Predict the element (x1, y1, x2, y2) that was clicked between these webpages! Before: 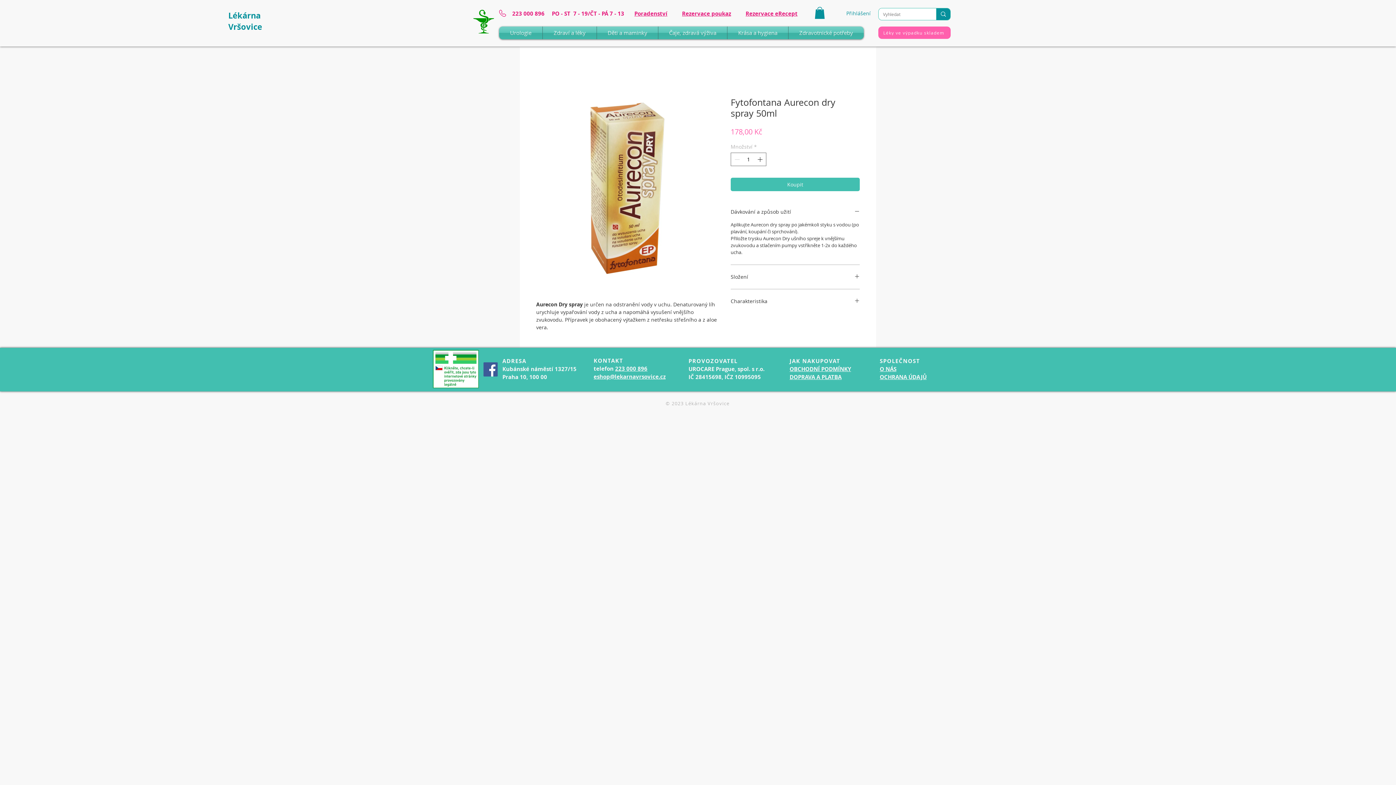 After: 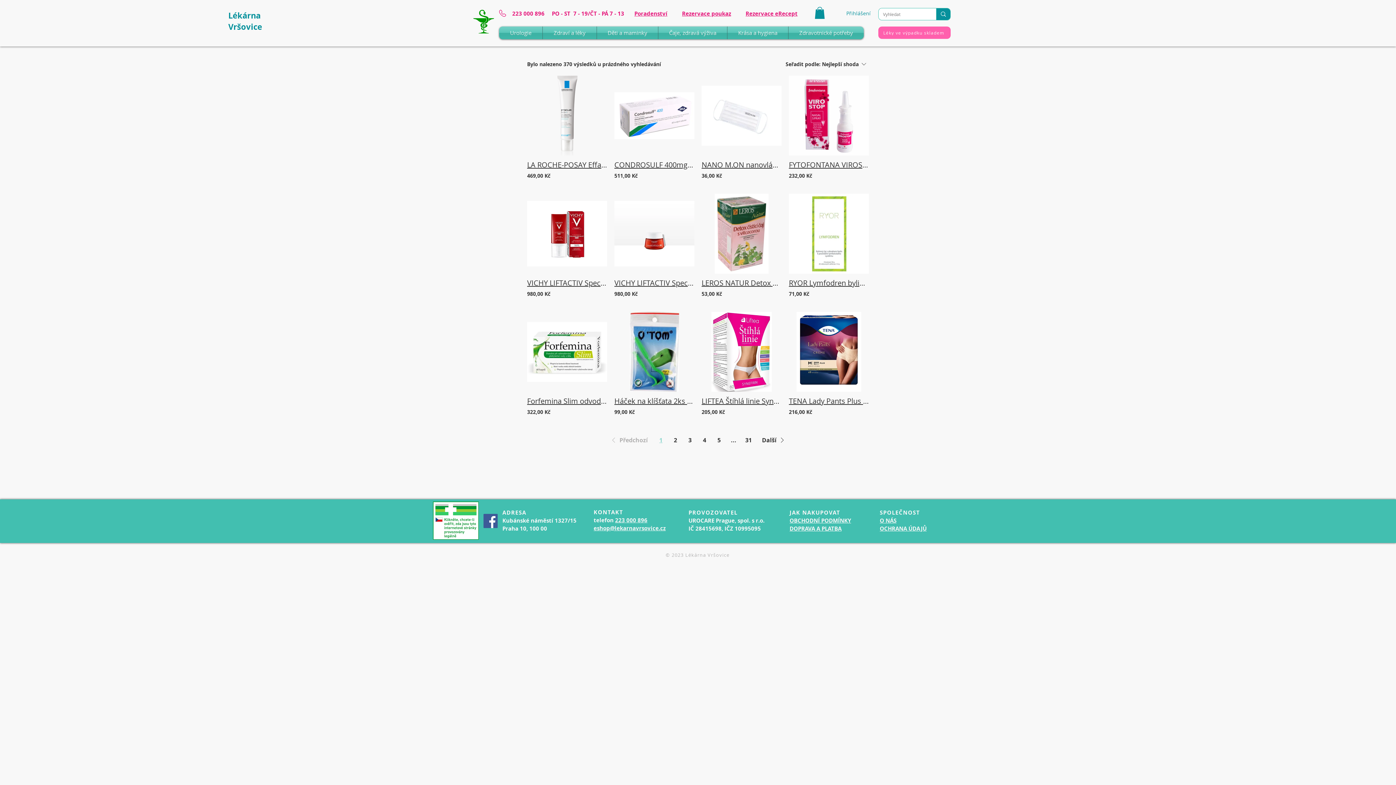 Action: label: Vyhledat bbox: (936, 8, 950, 20)